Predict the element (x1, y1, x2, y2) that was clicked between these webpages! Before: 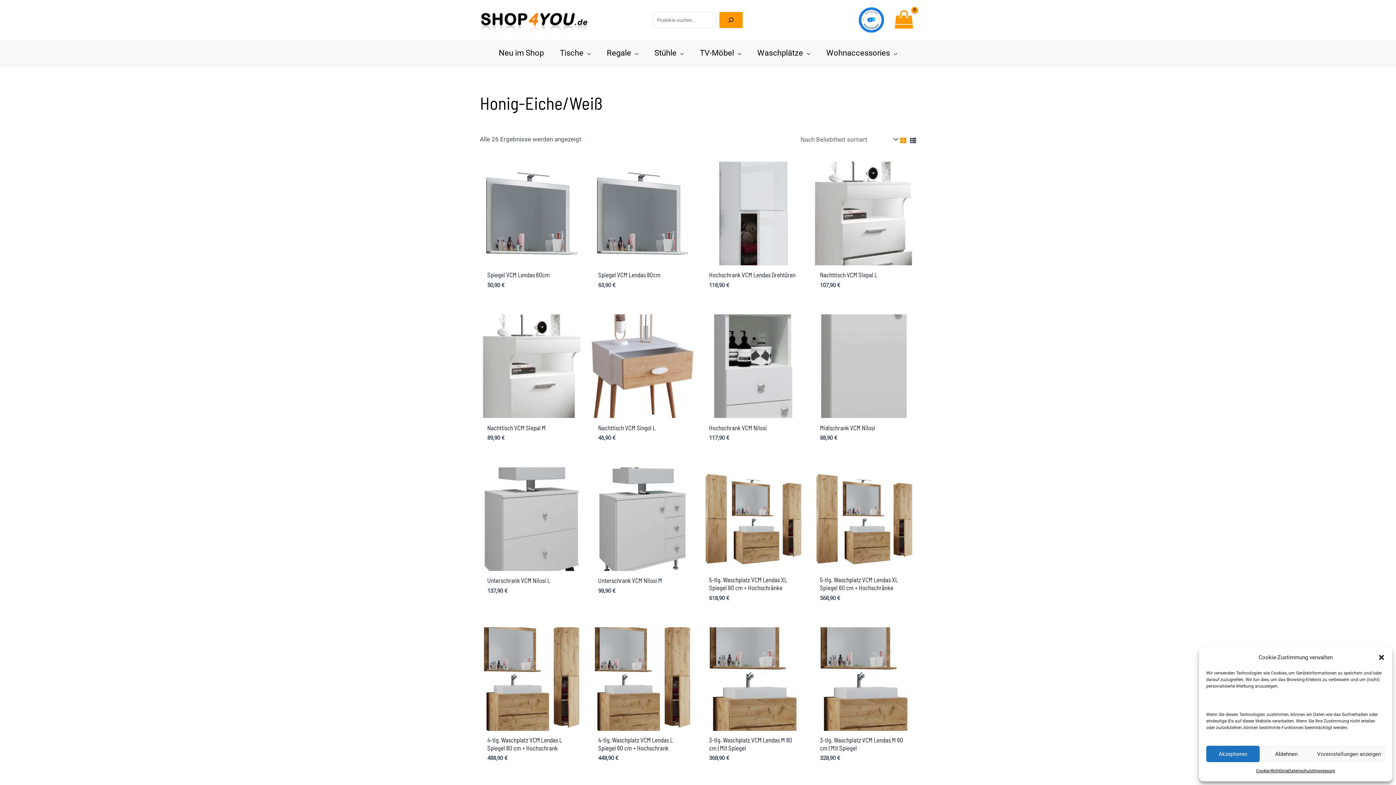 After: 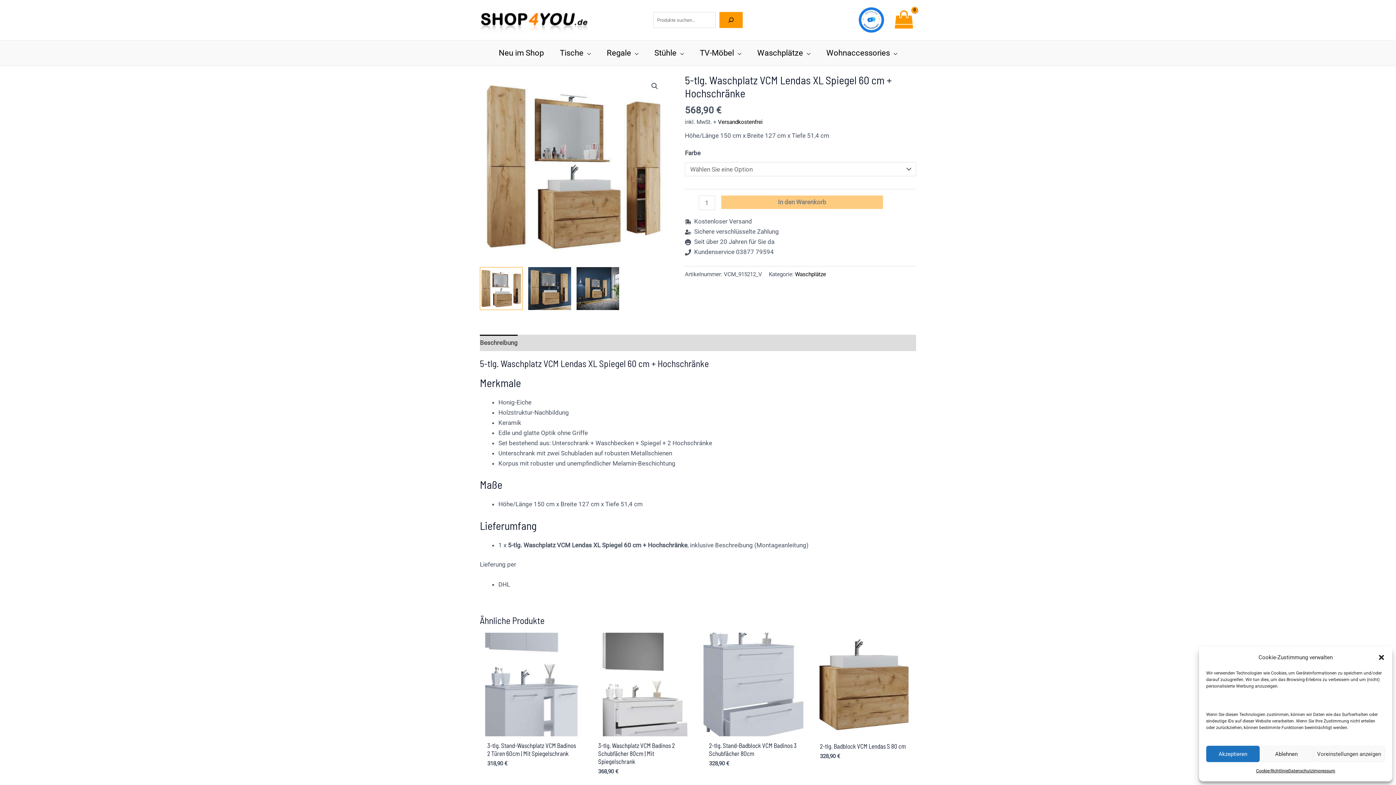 Action: label: 5-tlg. Waschplatz VCM Lendas XL Spiegel 60 cm + Hochschränke bbox: (820, 576, 908, 595)